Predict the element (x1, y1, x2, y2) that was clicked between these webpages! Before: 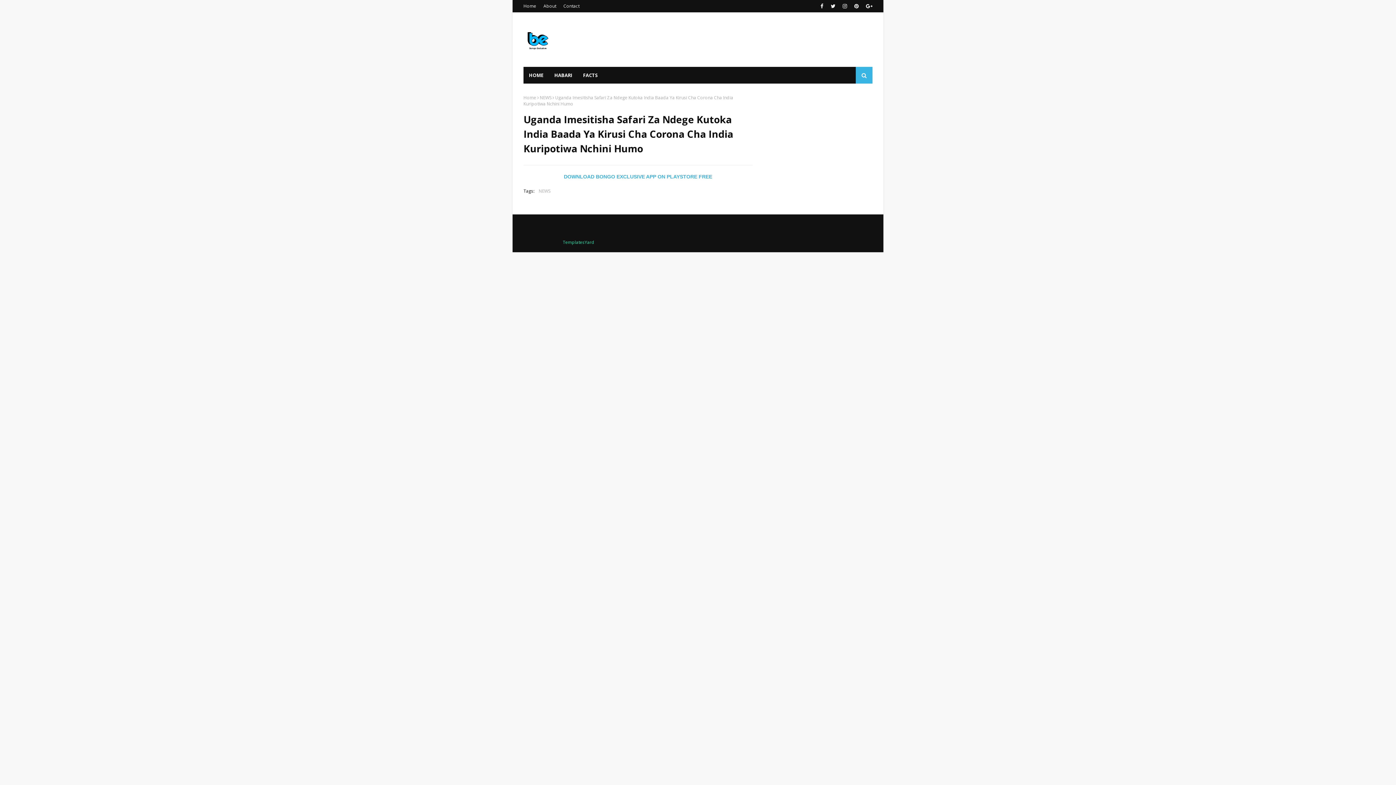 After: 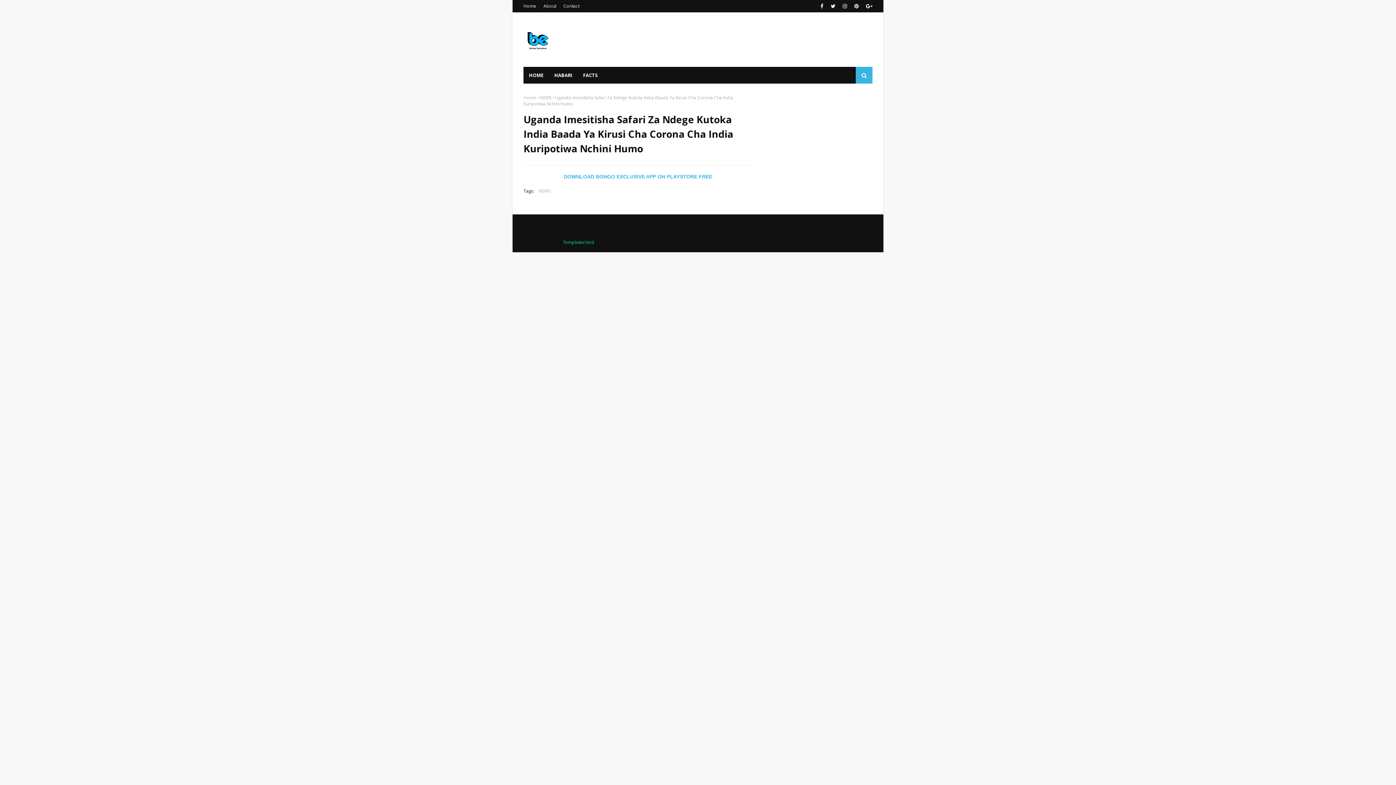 Action: label: DOWNLOAD BONGO EXCLUSIVE APP ON PLAYSTORE FREE bbox: (564, 173, 712, 180)